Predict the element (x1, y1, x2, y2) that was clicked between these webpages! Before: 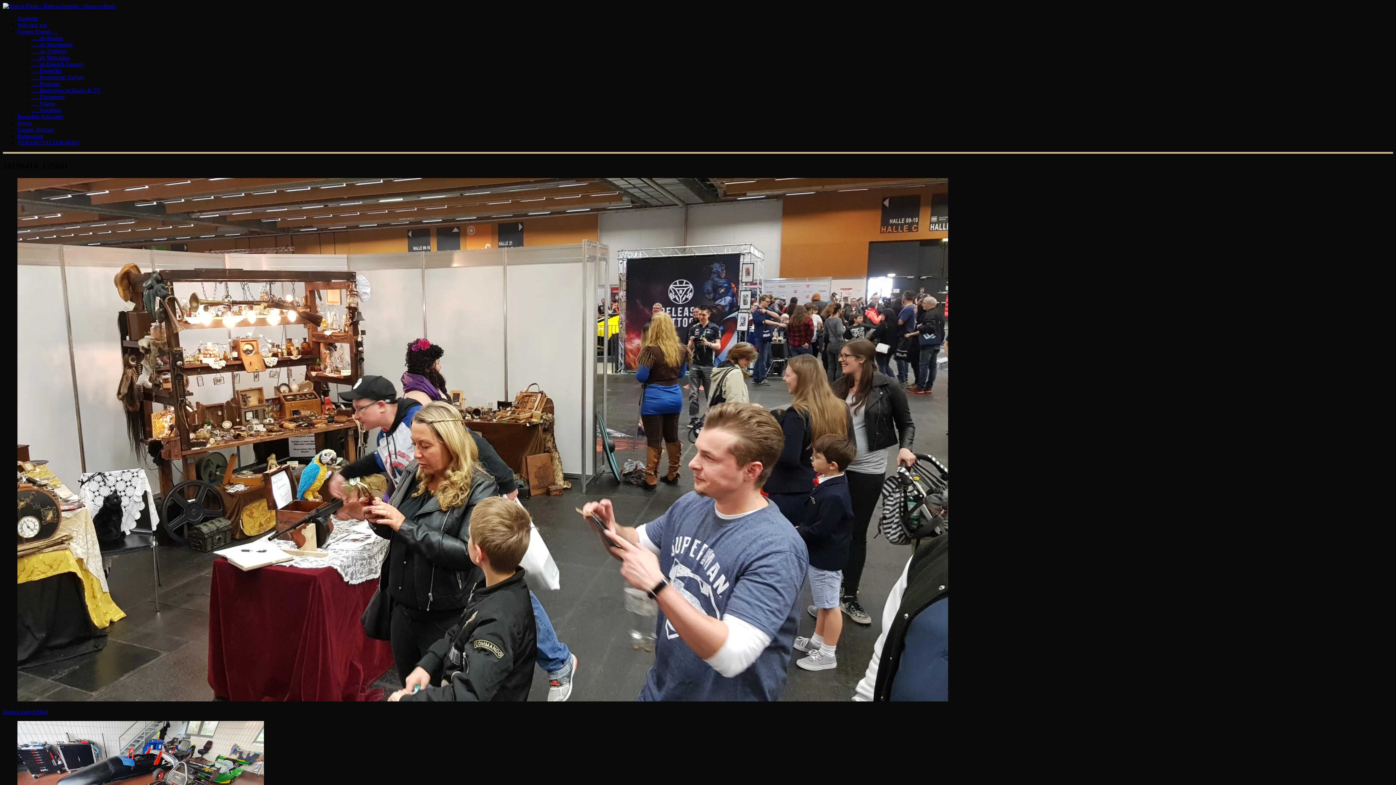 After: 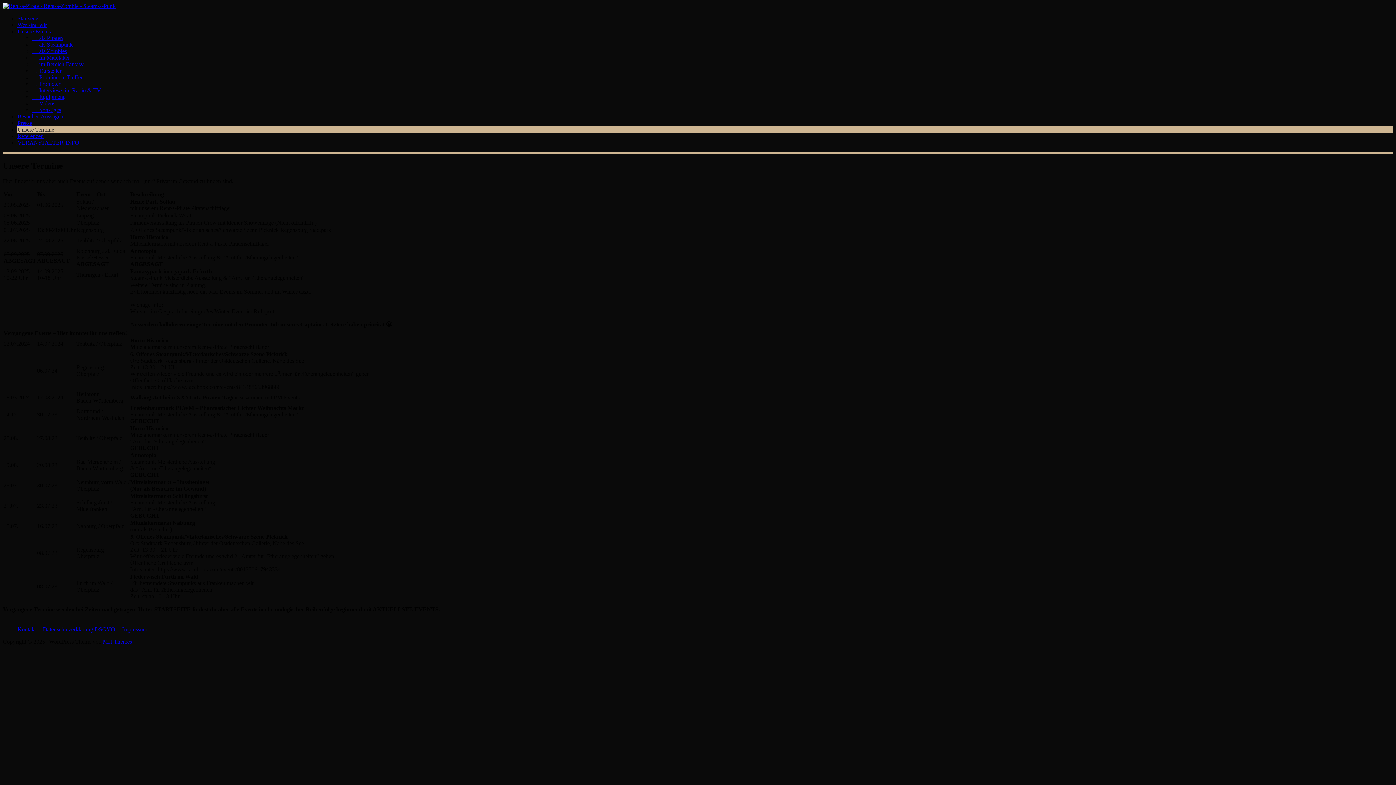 Action: bbox: (17, 126, 54, 132) label: Unsere Termine